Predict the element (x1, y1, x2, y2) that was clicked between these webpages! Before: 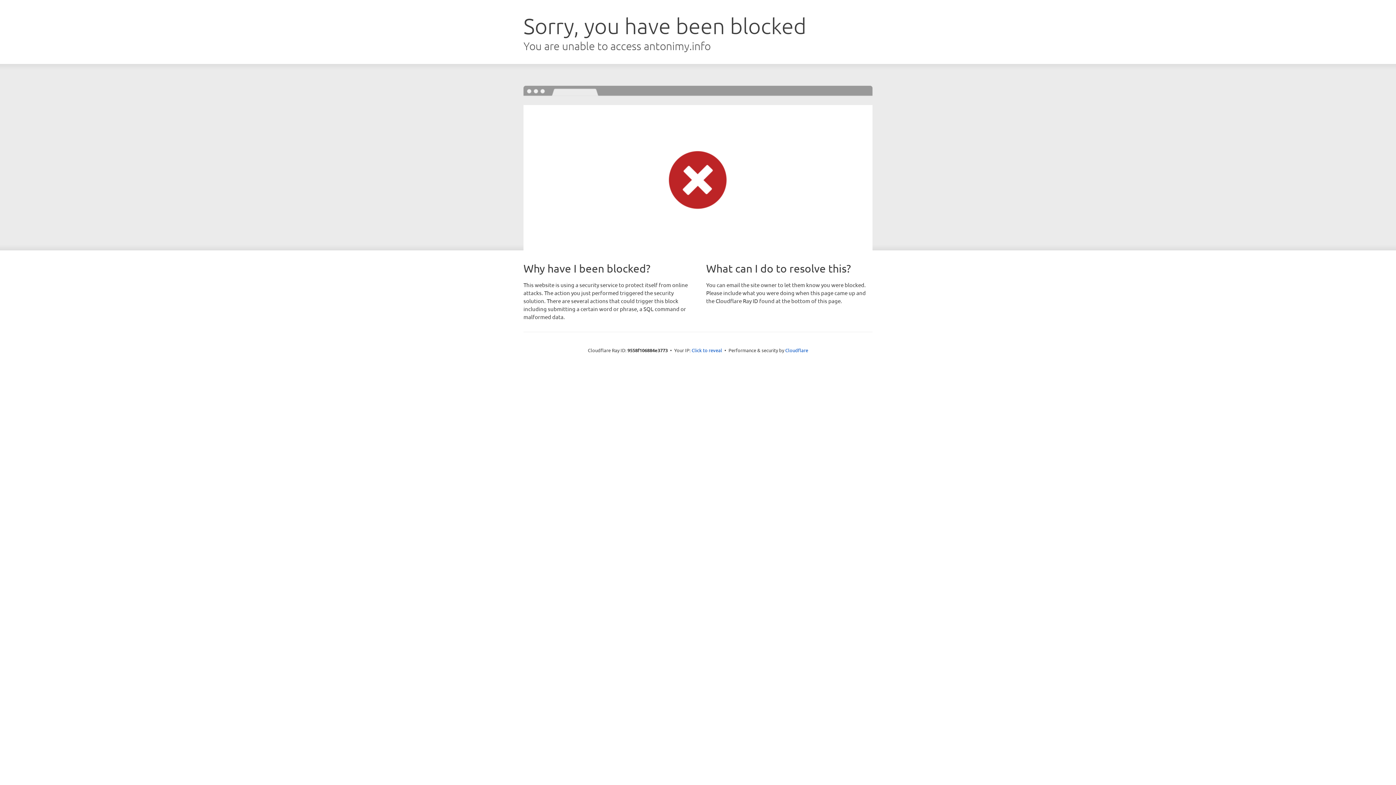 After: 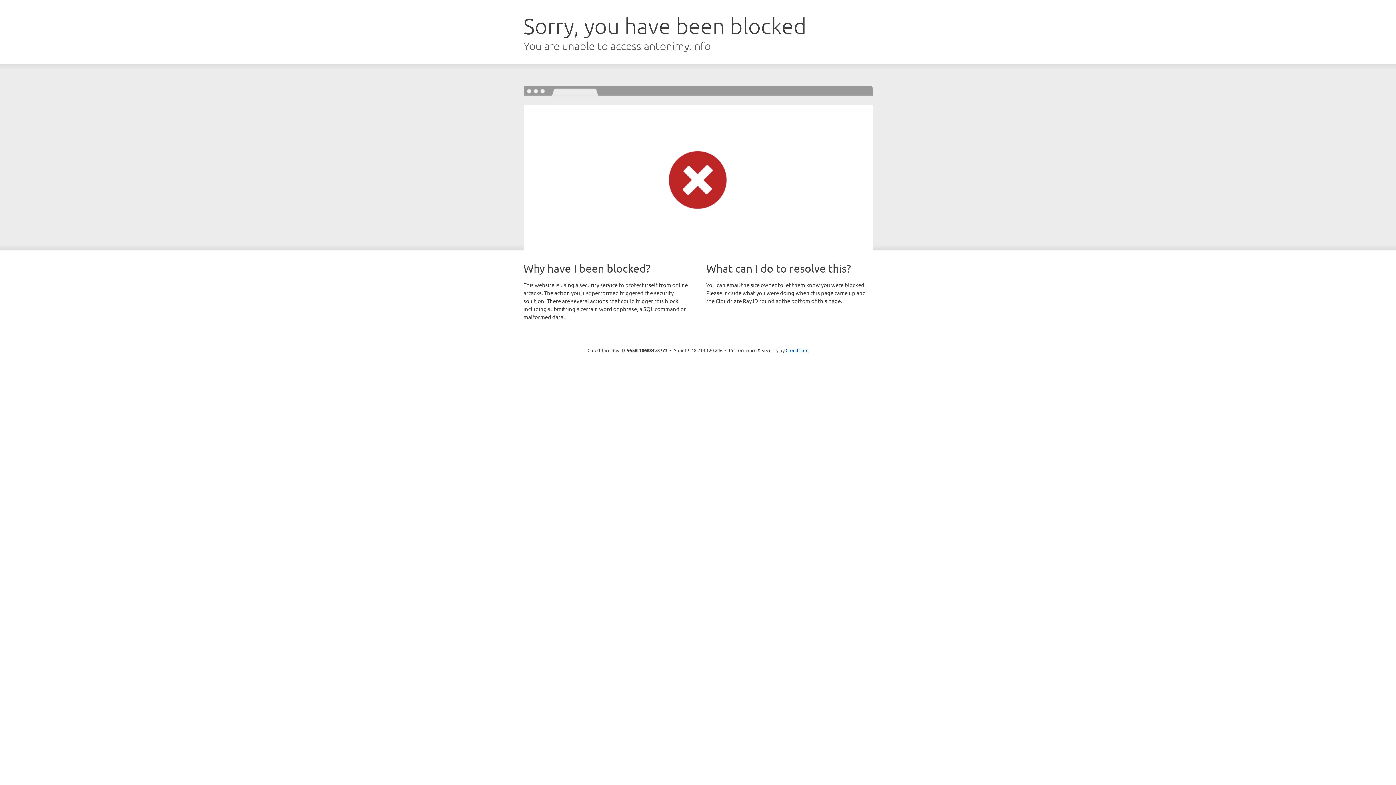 Action: label: Click to reveal bbox: (691, 346, 722, 353)